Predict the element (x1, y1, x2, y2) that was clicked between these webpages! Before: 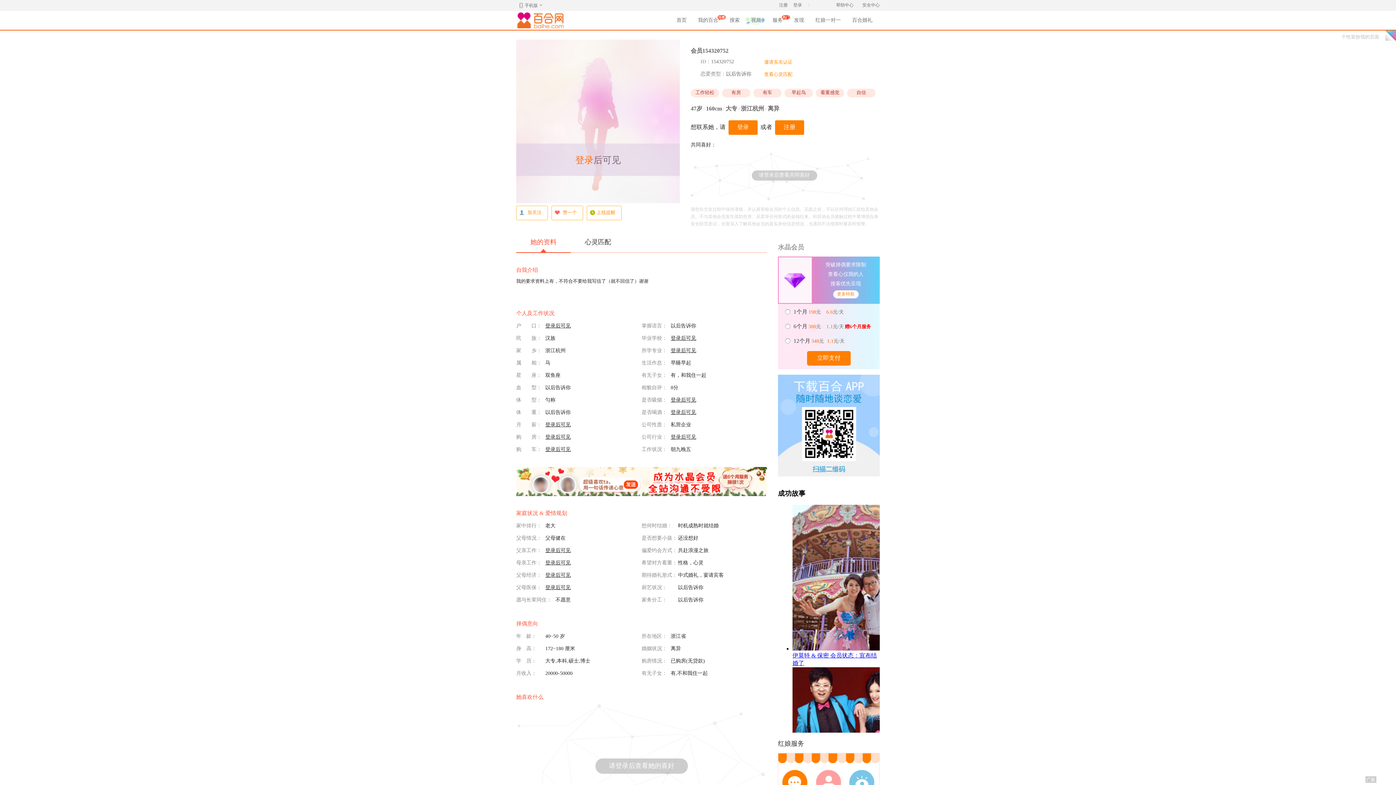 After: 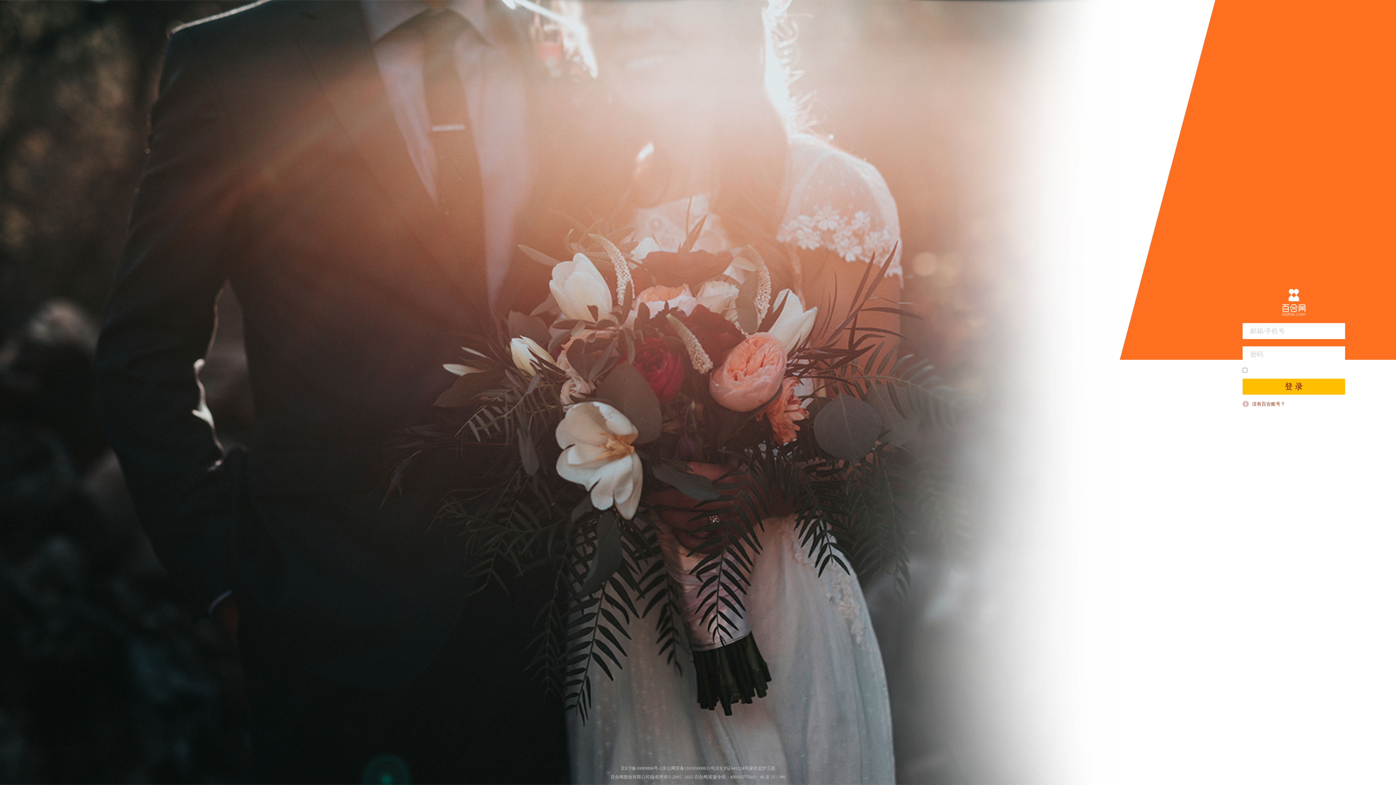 Action: bbox: (545, 560, 570, 565) label: 登录后可见